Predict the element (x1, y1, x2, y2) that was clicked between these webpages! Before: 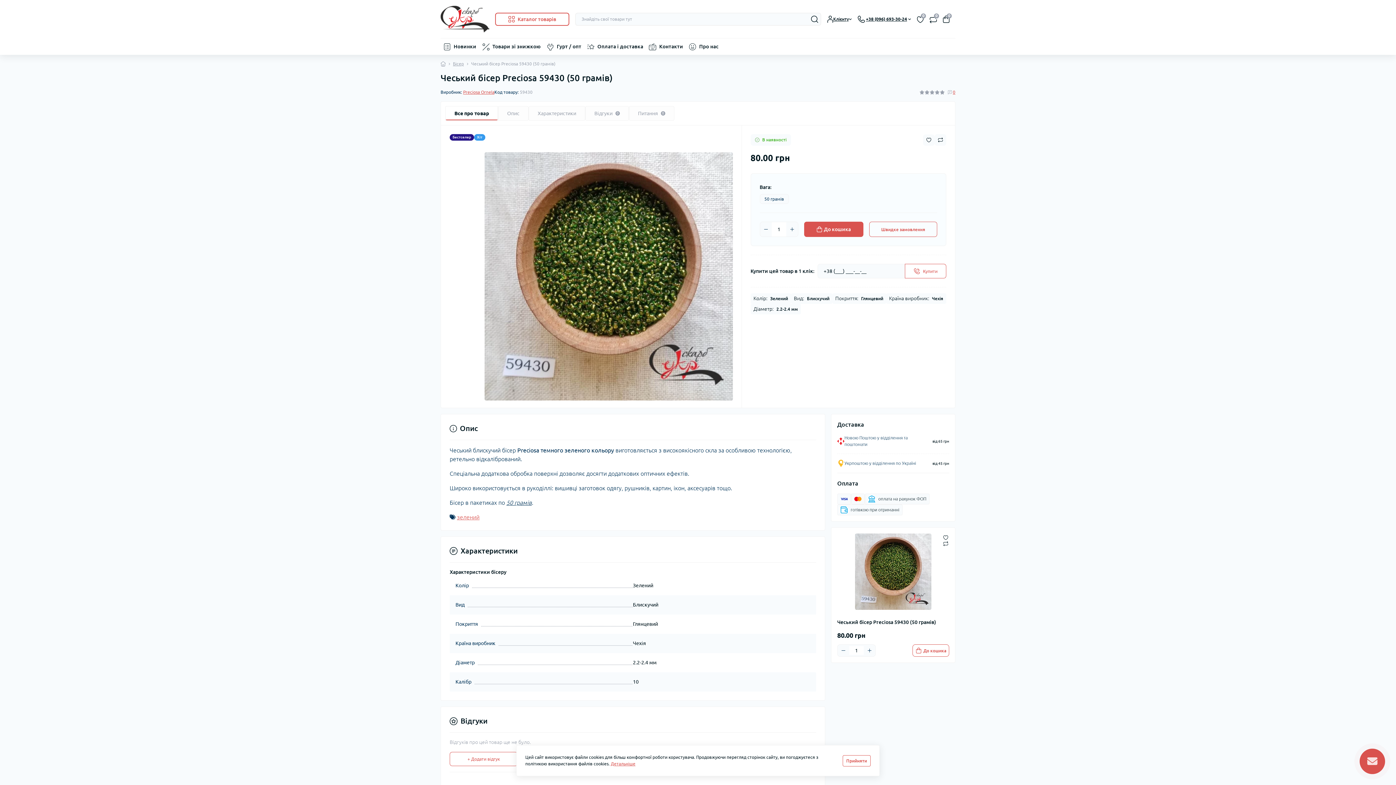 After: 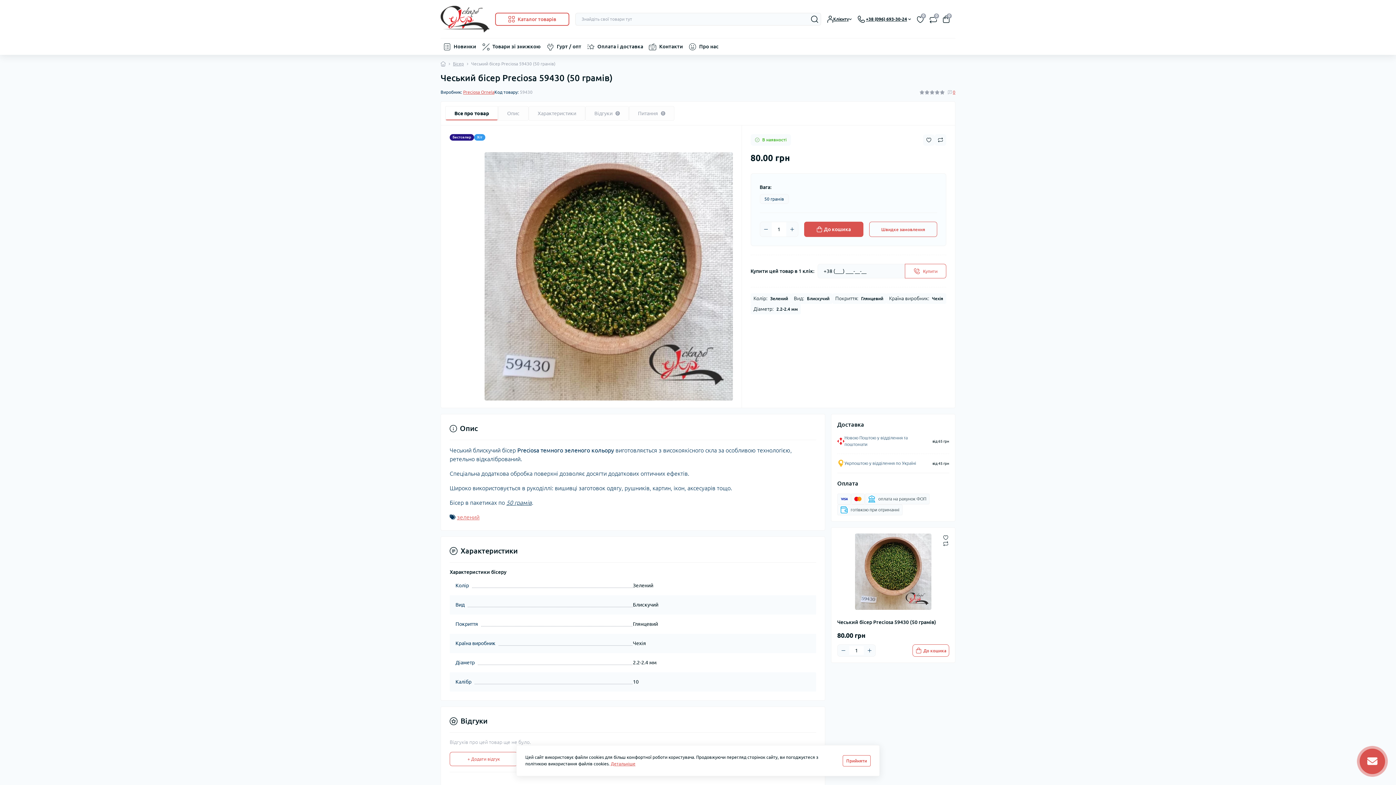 Action: label: Minus bbox: (760, 223, 771, 235)